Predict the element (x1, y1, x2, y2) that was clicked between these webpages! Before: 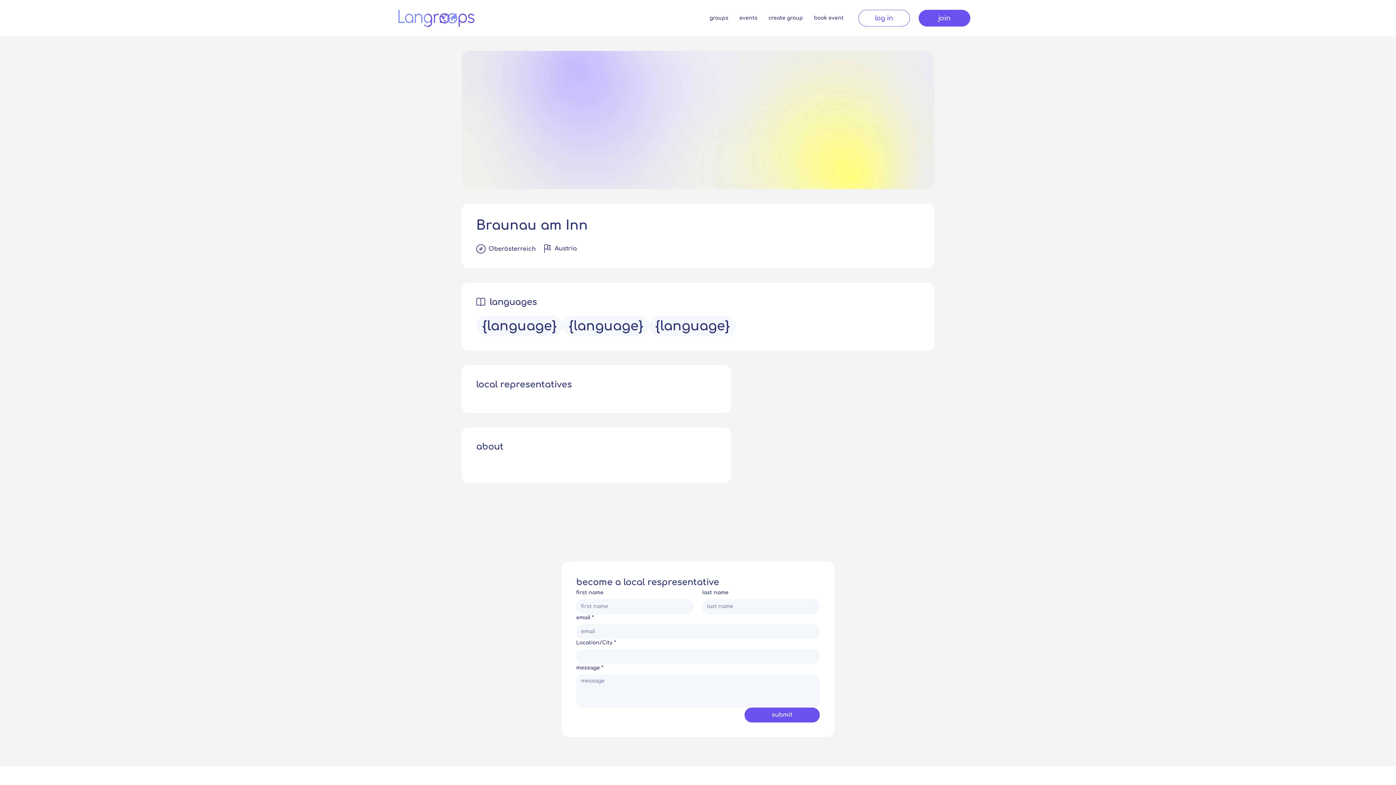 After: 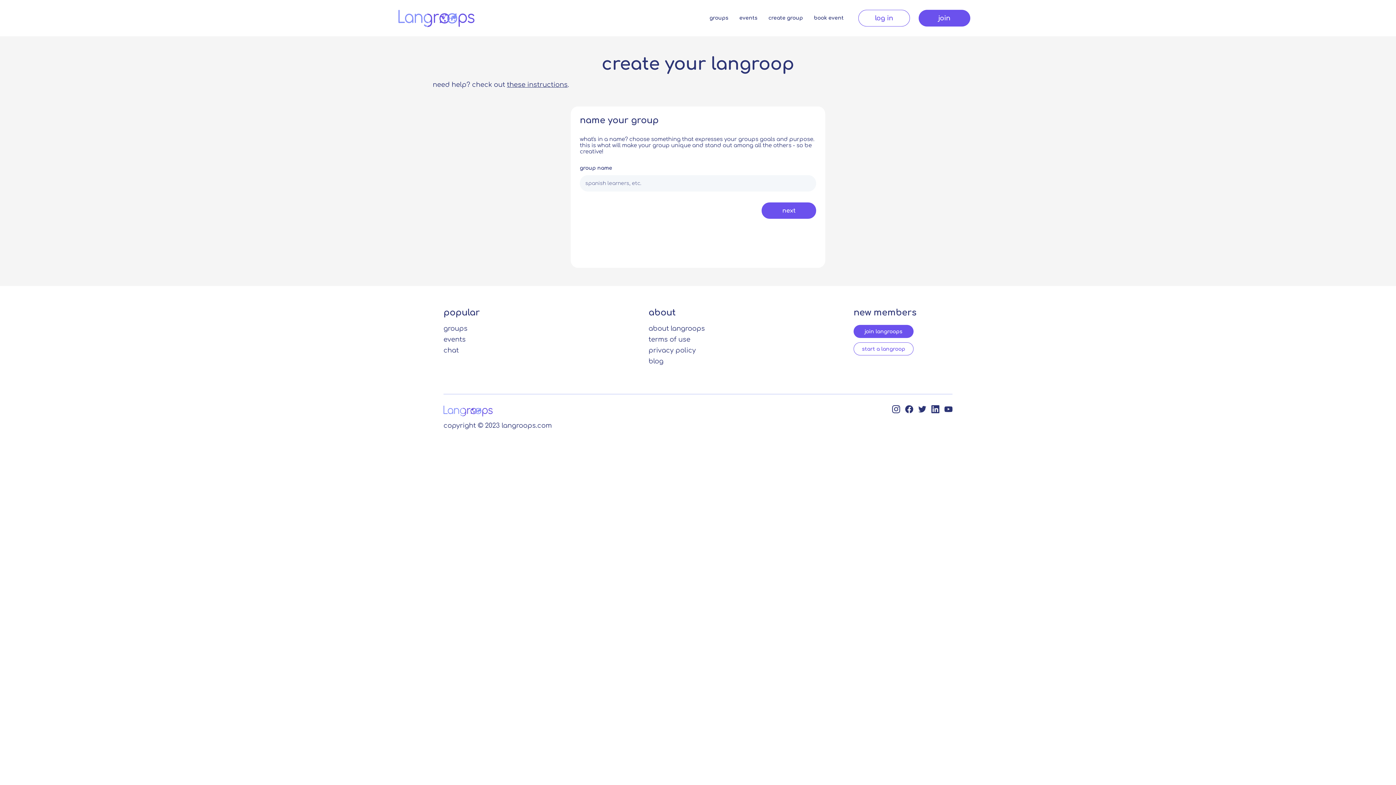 Action: bbox: (763, 7, 808, 29) label: create group